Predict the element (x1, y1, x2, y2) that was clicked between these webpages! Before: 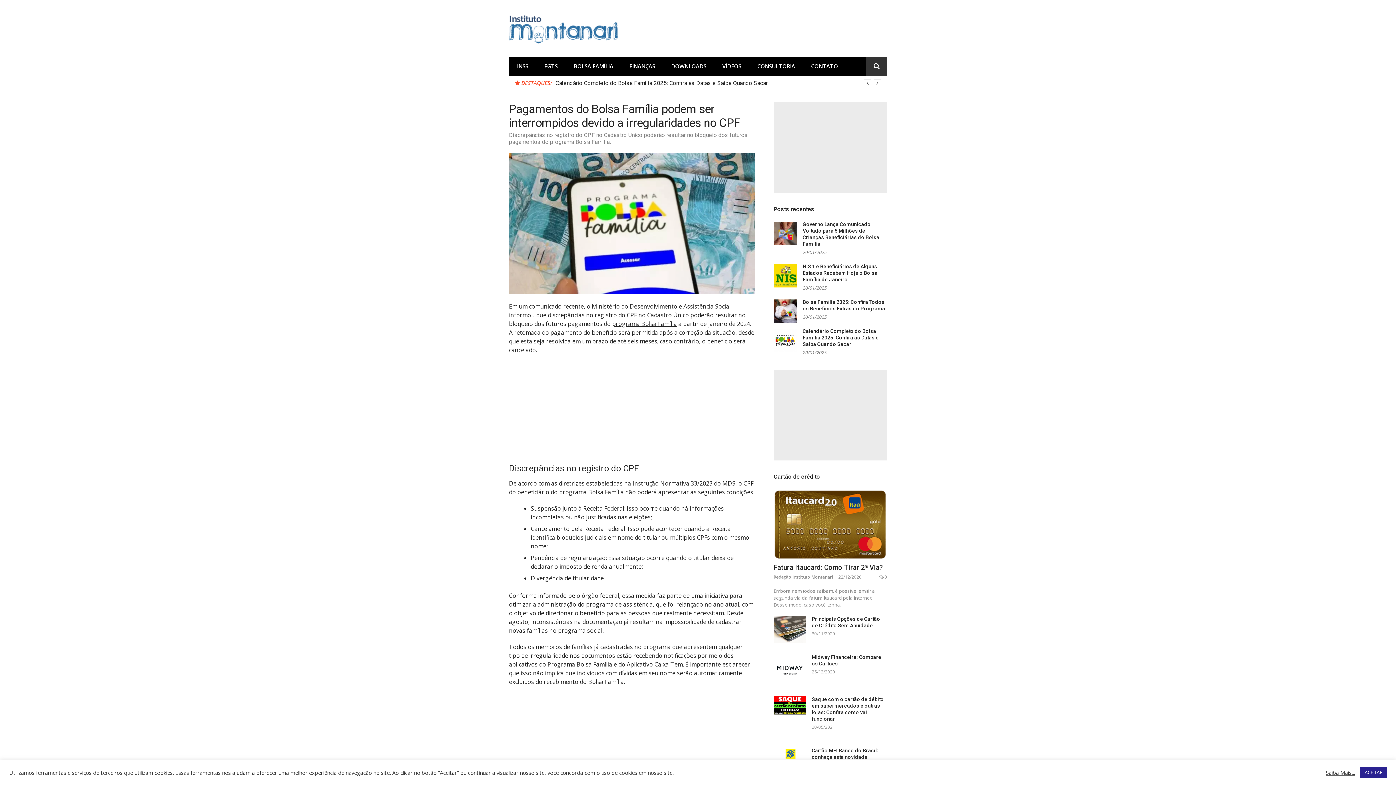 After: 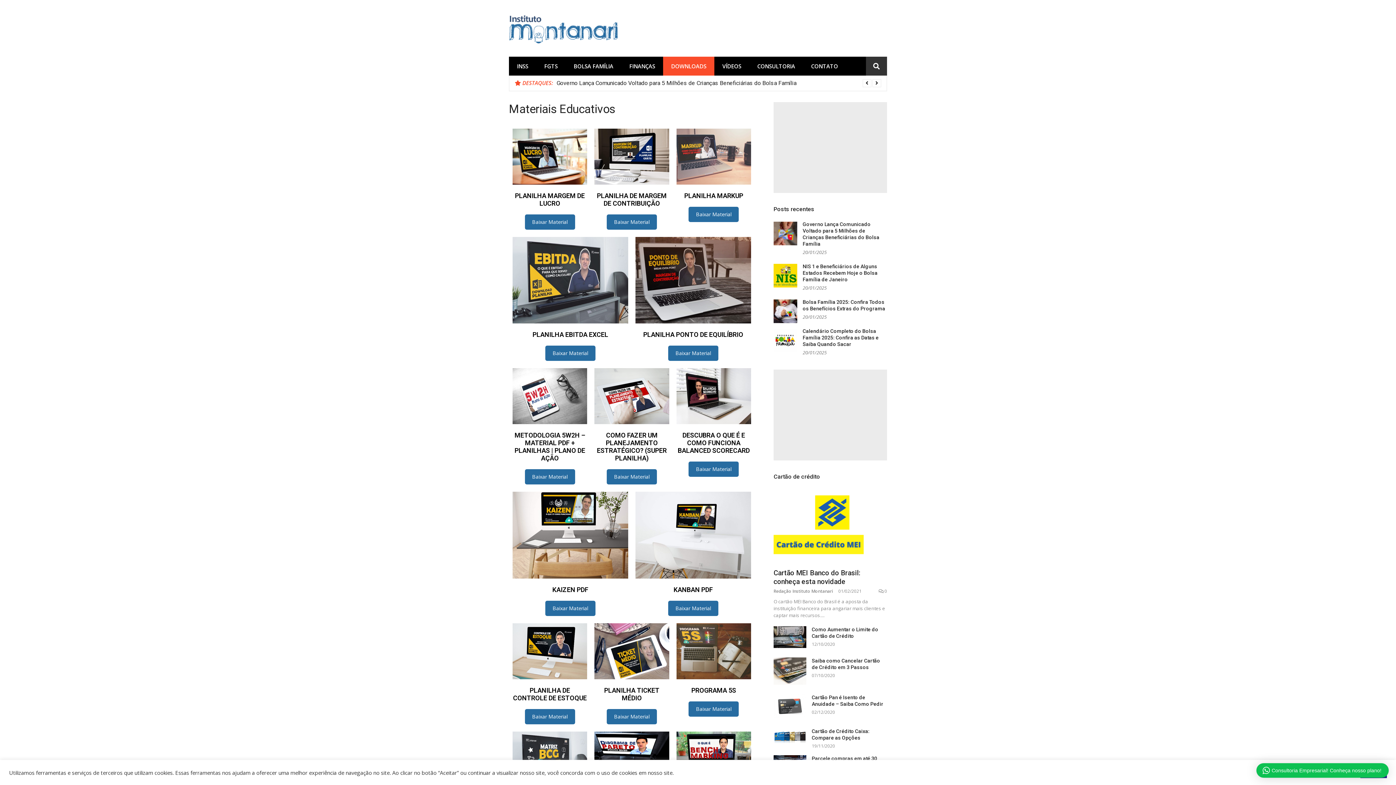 Action: bbox: (663, 56, 714, 75) label: DOWNLOADS